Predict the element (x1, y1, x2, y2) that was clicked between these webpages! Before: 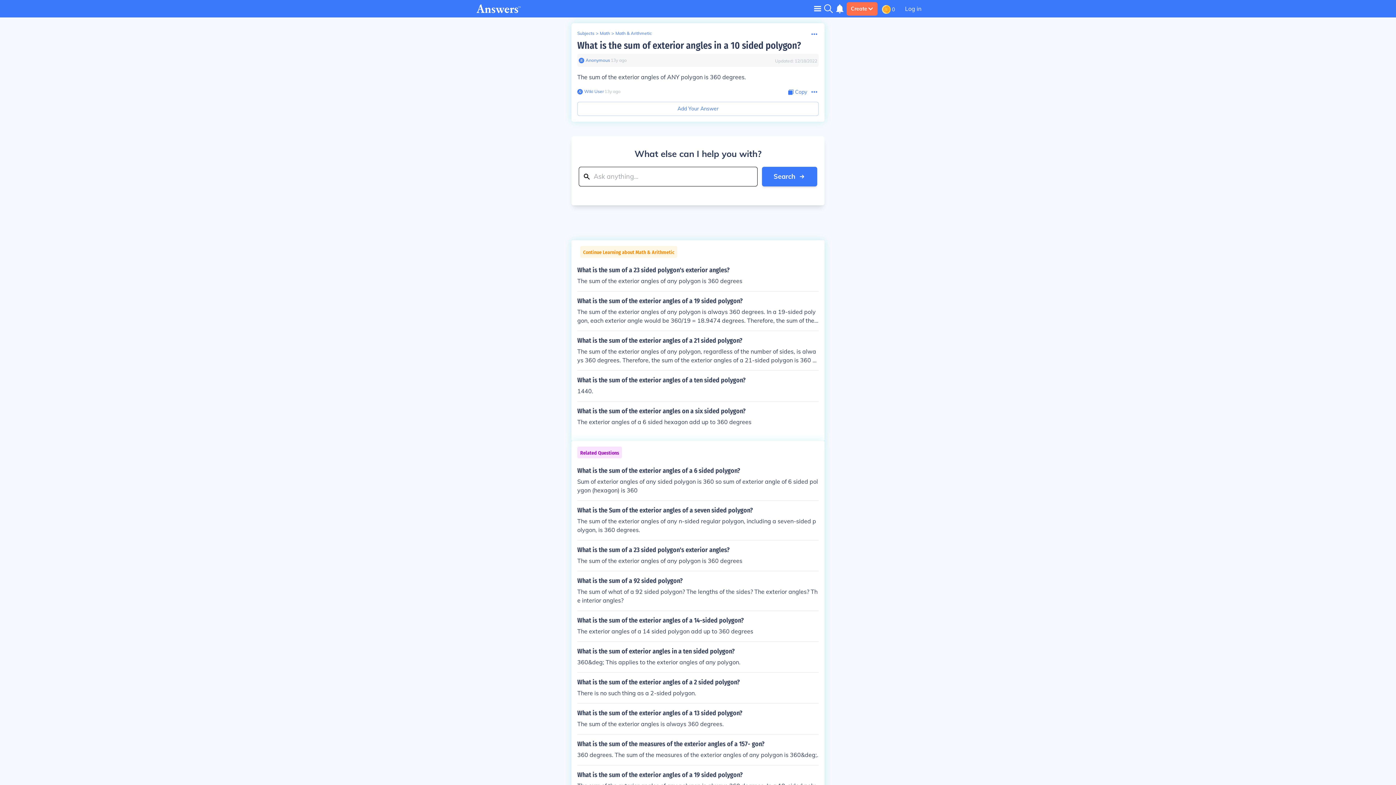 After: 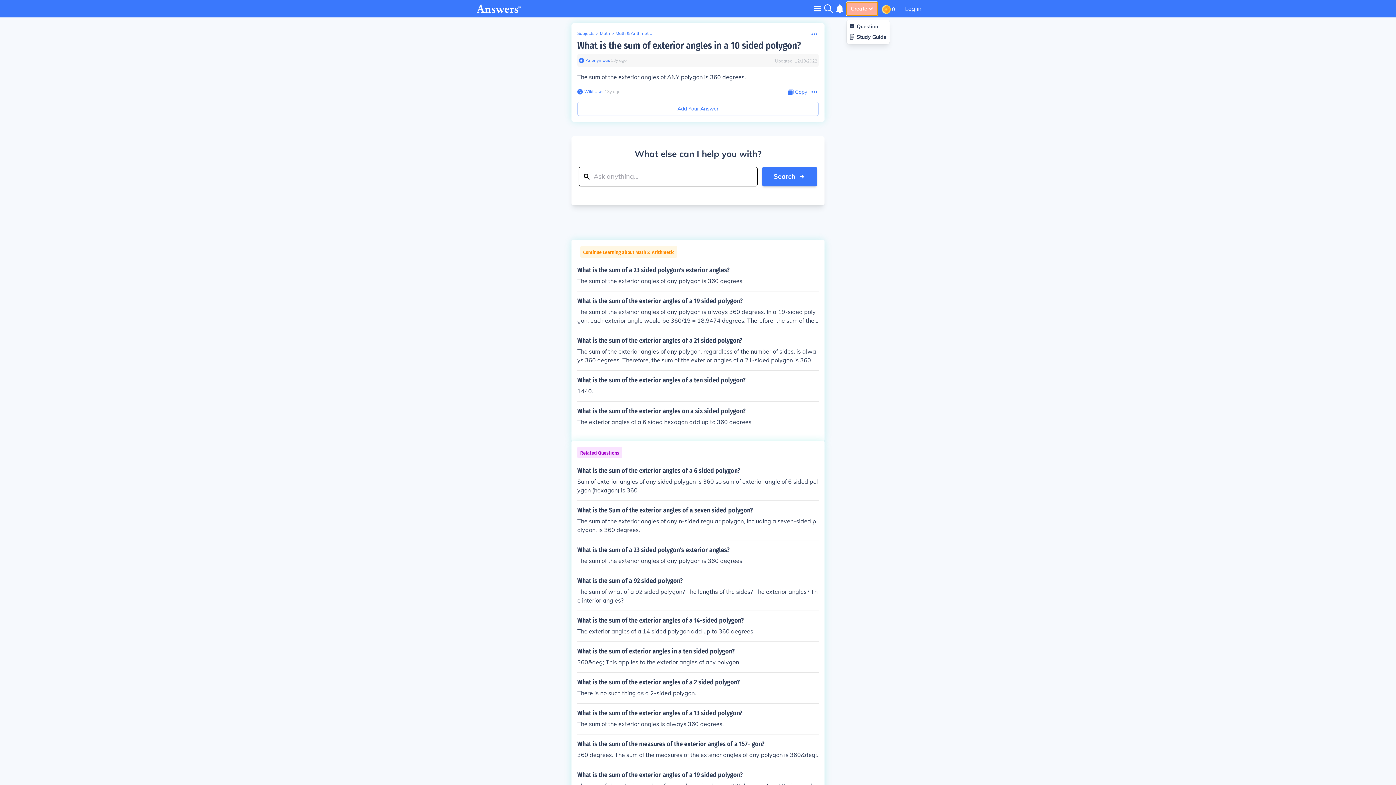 Action: label: Create bbox: (846, 2, 877, 15)